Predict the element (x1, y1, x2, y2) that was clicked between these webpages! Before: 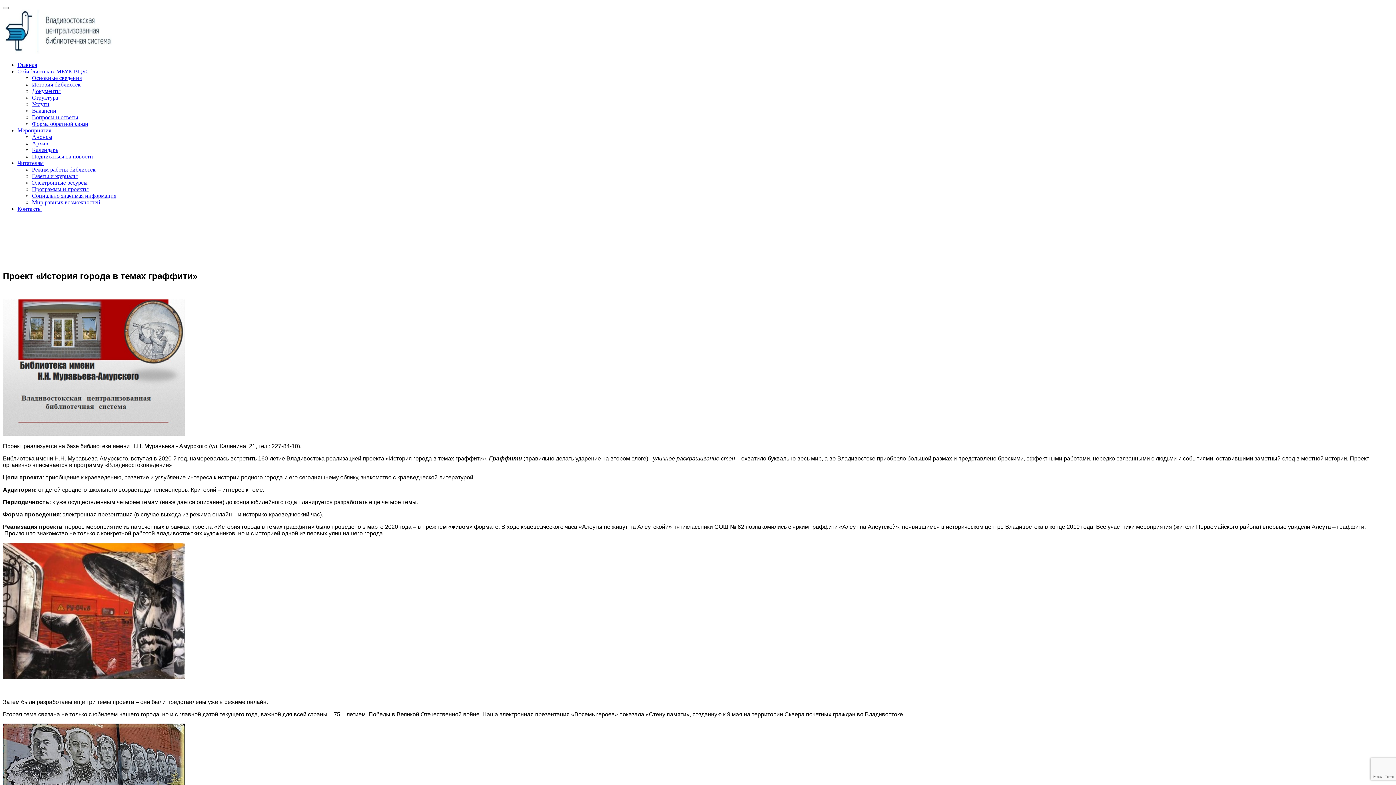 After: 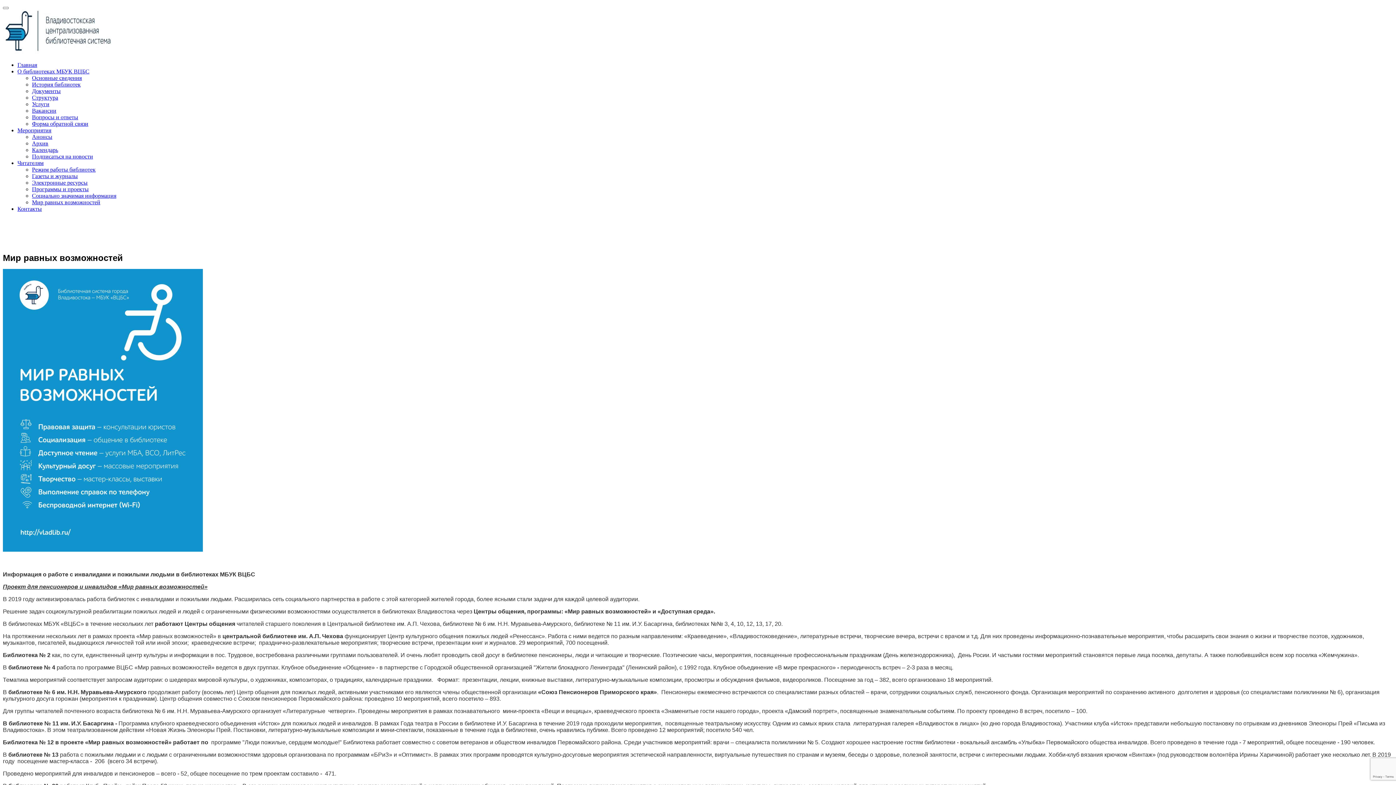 Action: bbox: (32, 199, 100, 205) label: Мир равных возможностей